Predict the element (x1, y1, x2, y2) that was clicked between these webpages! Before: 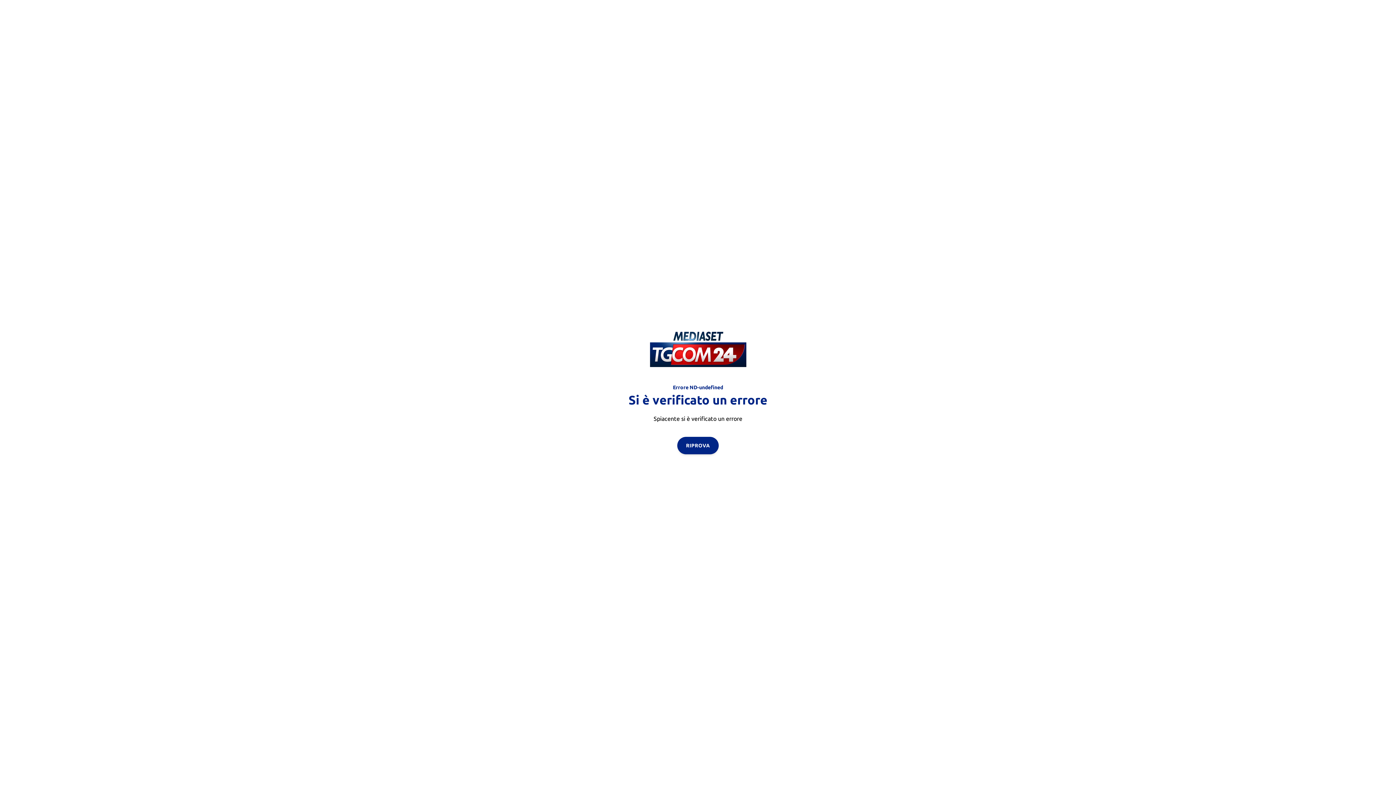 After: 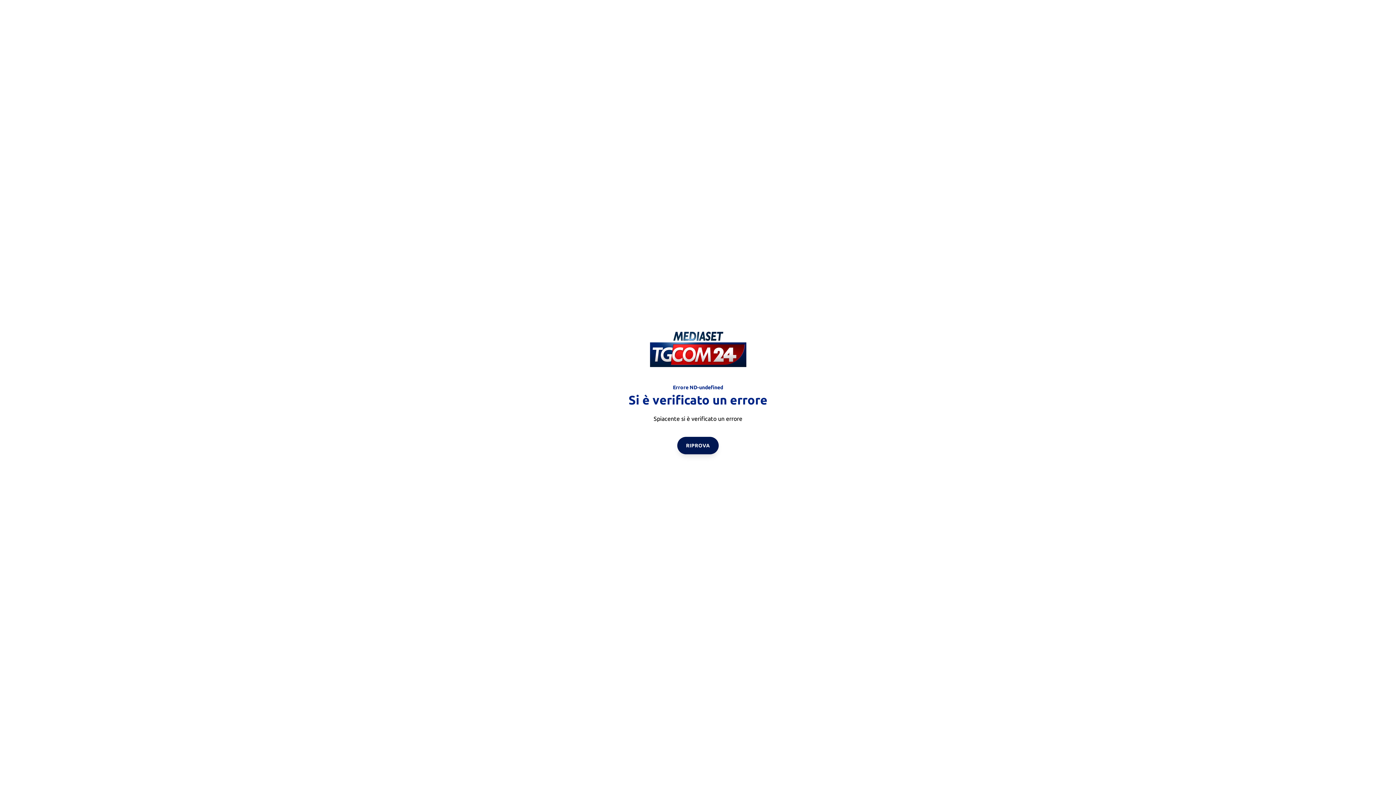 Action: label: RIPROVA bbox: (677, 436, 718, 454)